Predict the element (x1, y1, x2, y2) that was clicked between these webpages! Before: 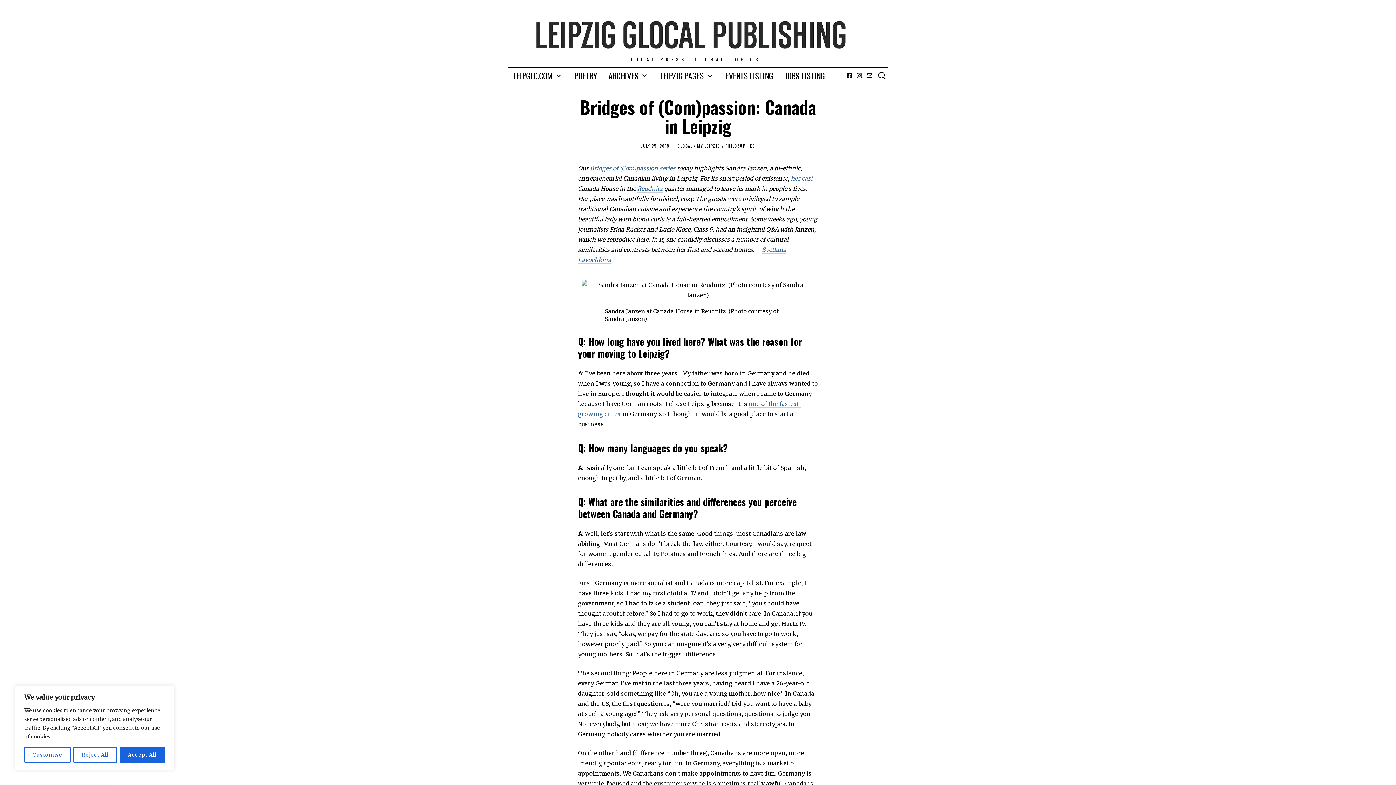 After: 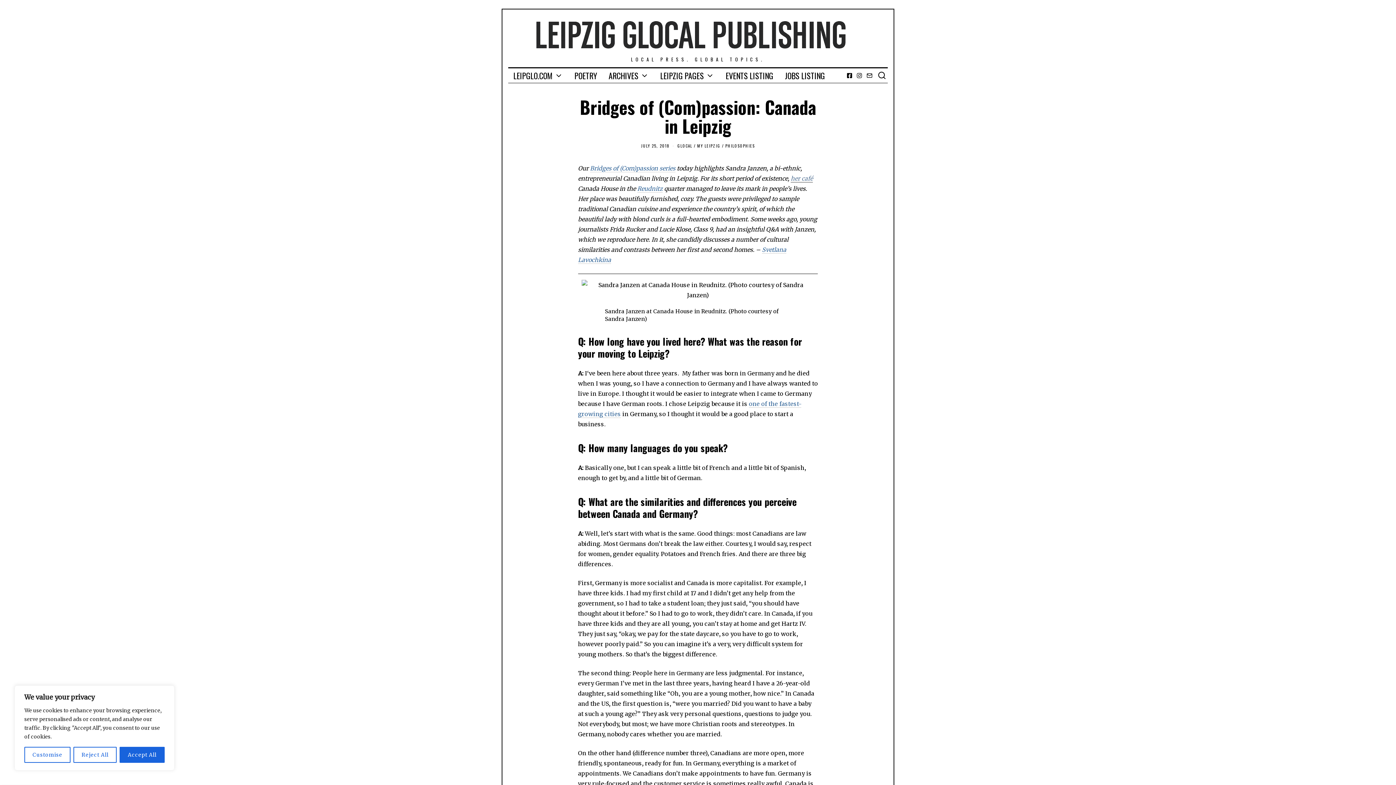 Action: label: her café bbox: (790, 174, 813, 182)